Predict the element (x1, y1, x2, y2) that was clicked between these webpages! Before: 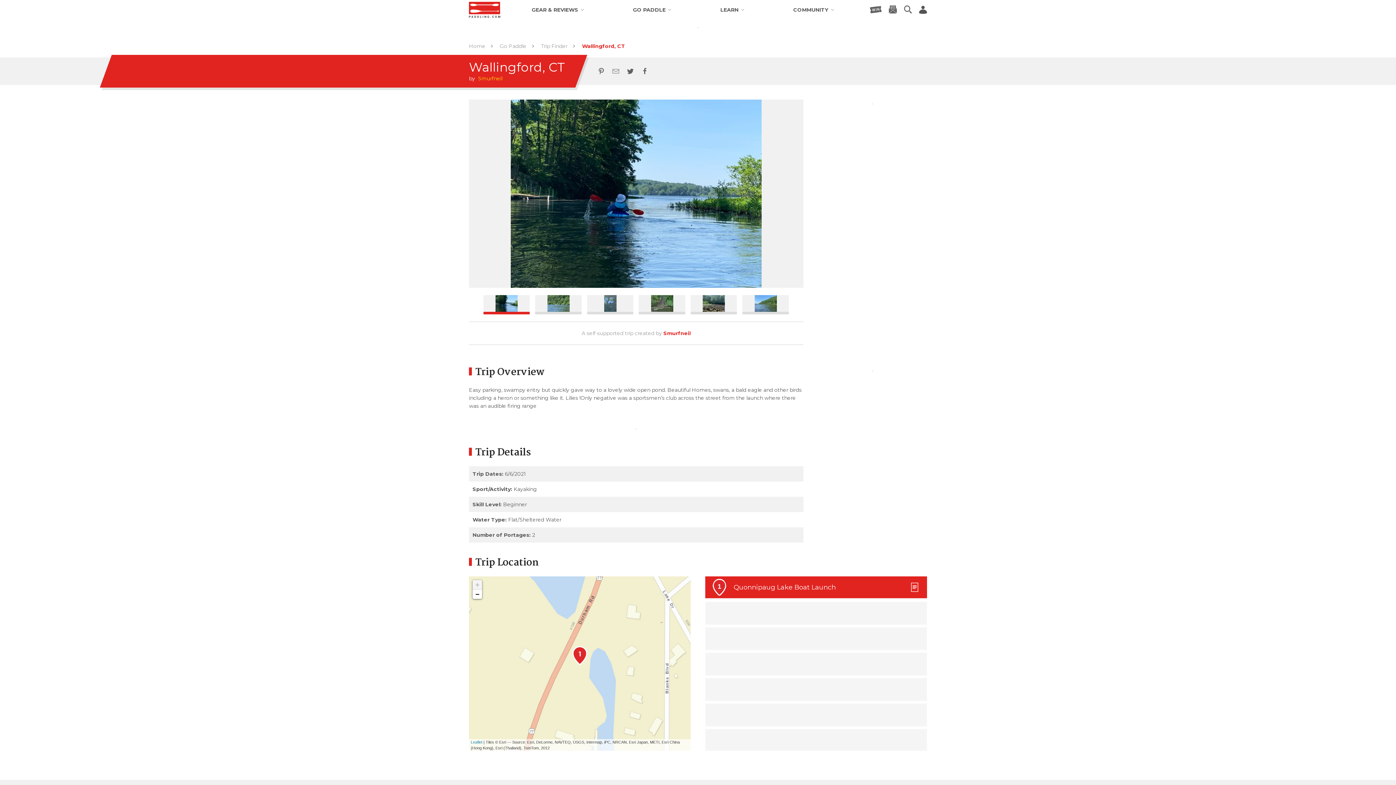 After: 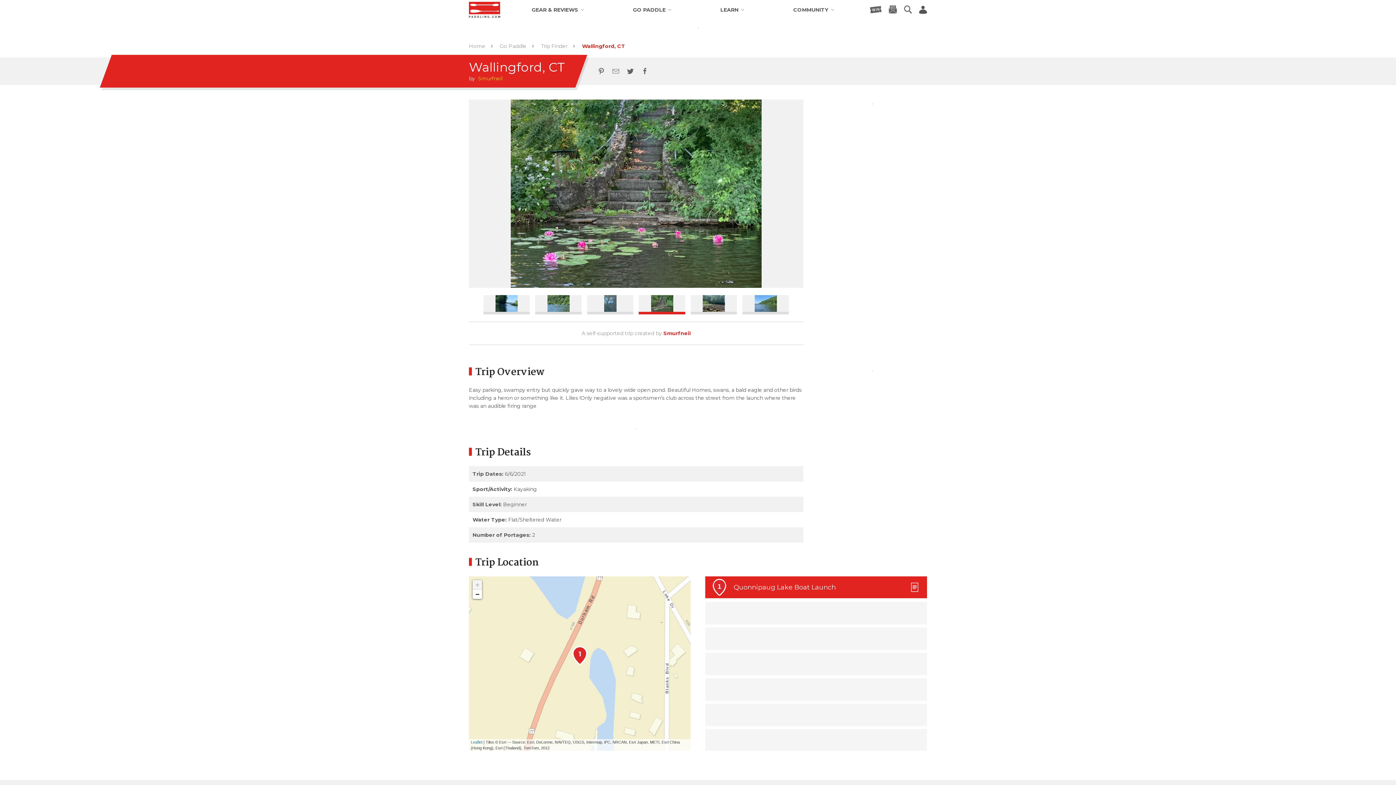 Action: bbox: (639, 295, 685, 314)